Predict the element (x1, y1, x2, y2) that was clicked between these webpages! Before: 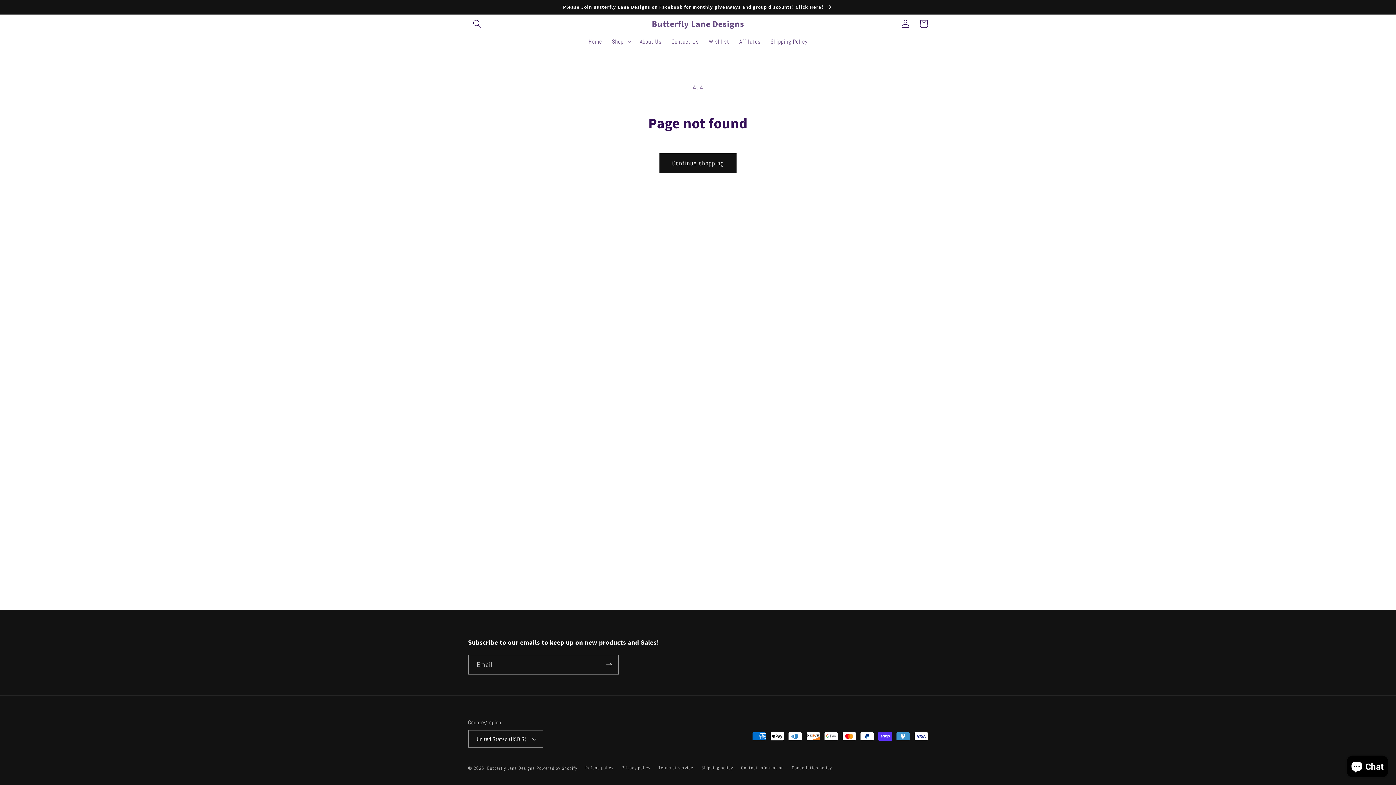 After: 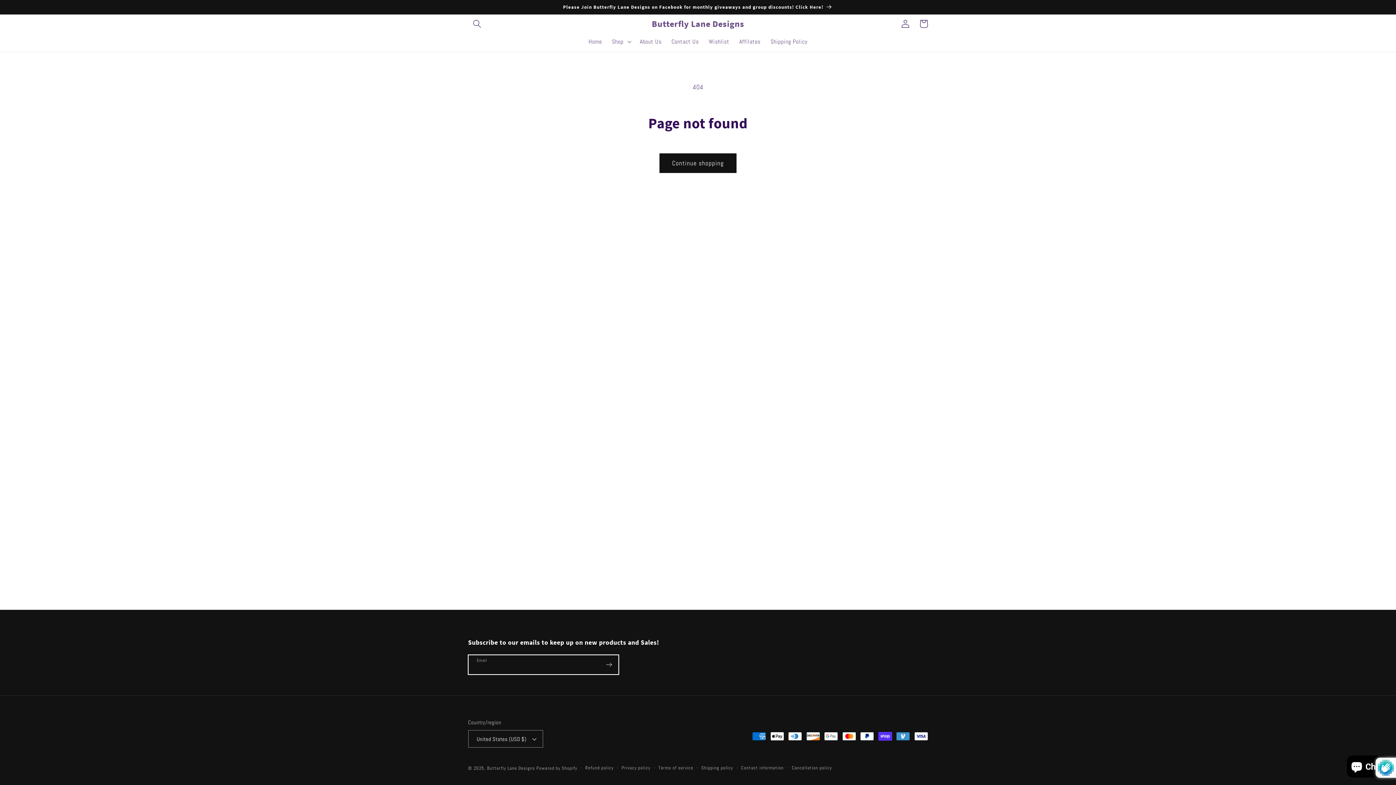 Action: bbox: (599, 655, 618, 674) label: Subscribe